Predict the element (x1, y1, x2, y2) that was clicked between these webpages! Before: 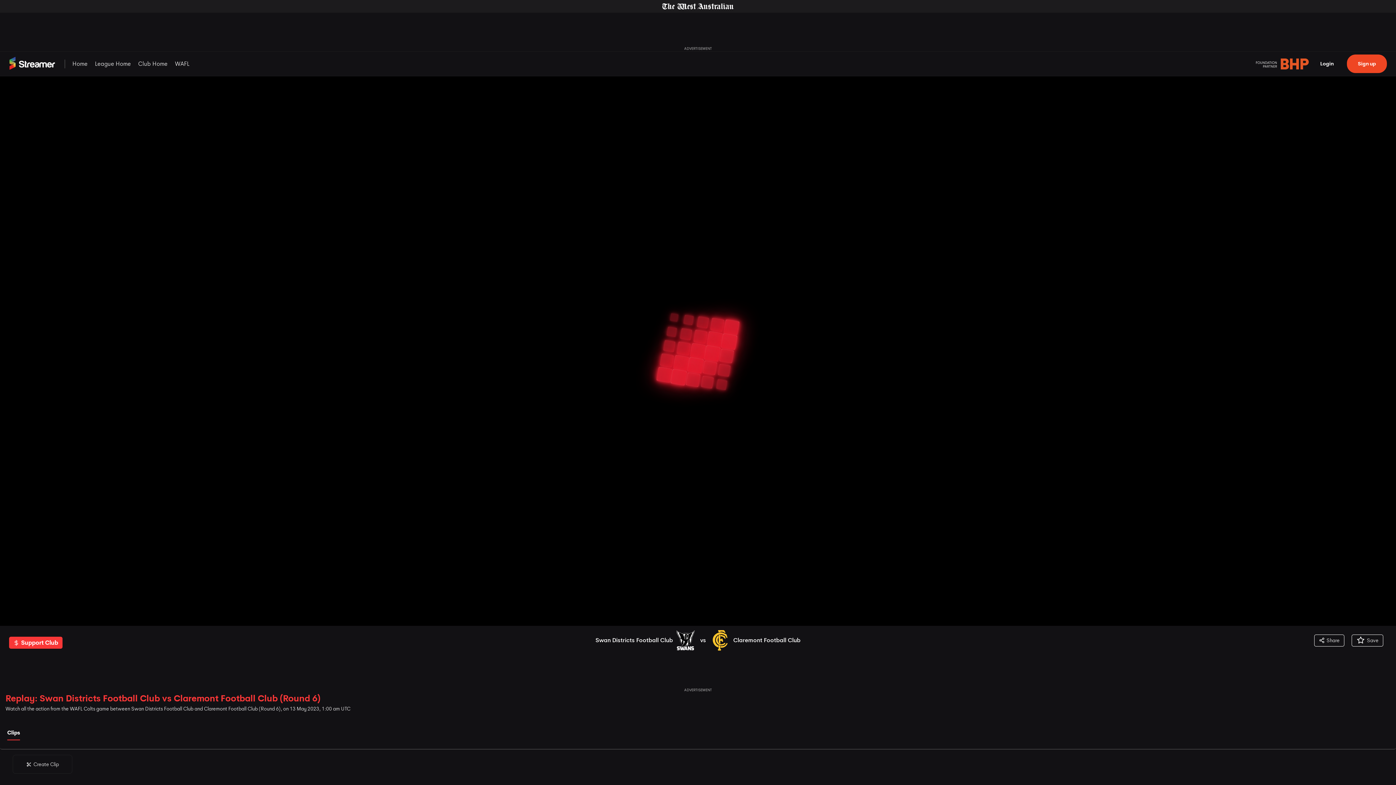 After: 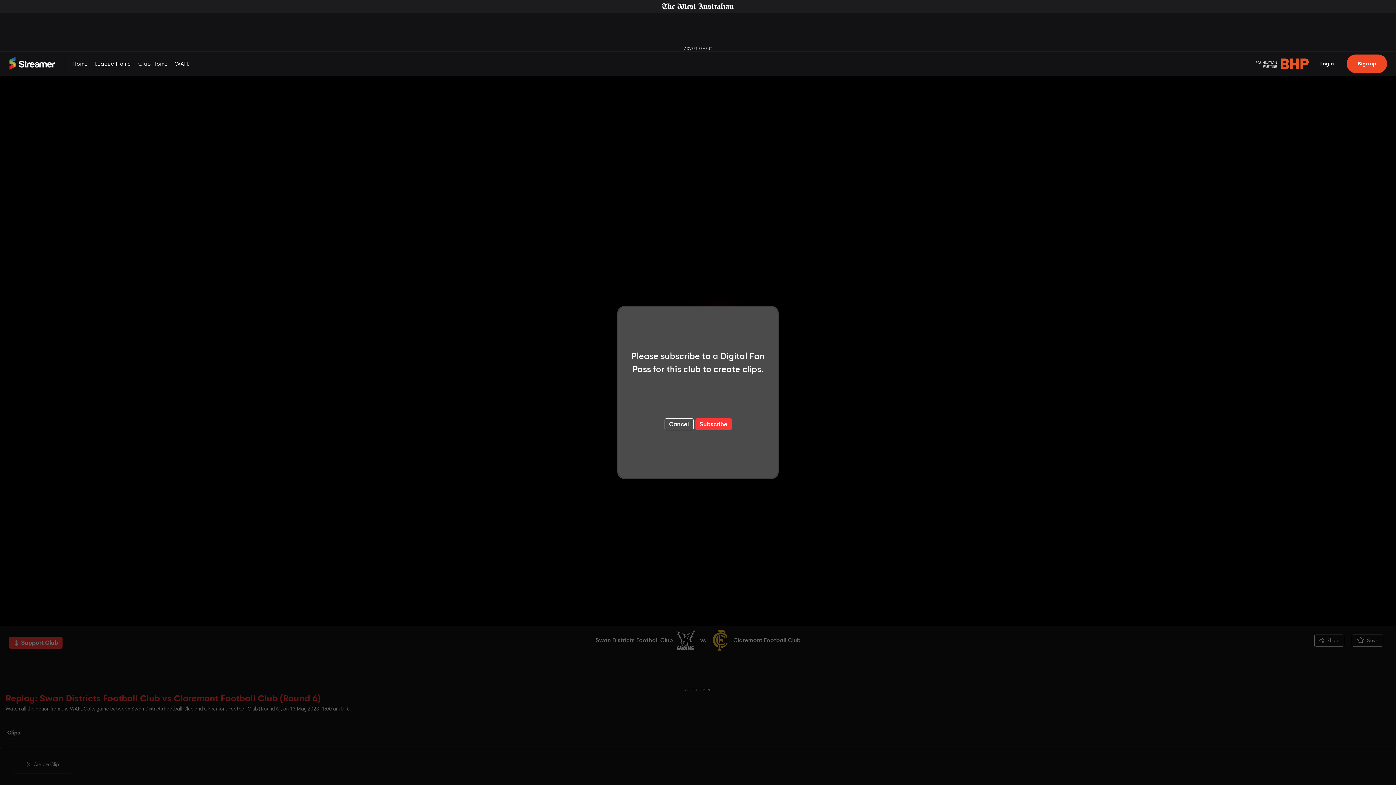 Action: bbox: (12, 755, 72, 774) label: warehouse